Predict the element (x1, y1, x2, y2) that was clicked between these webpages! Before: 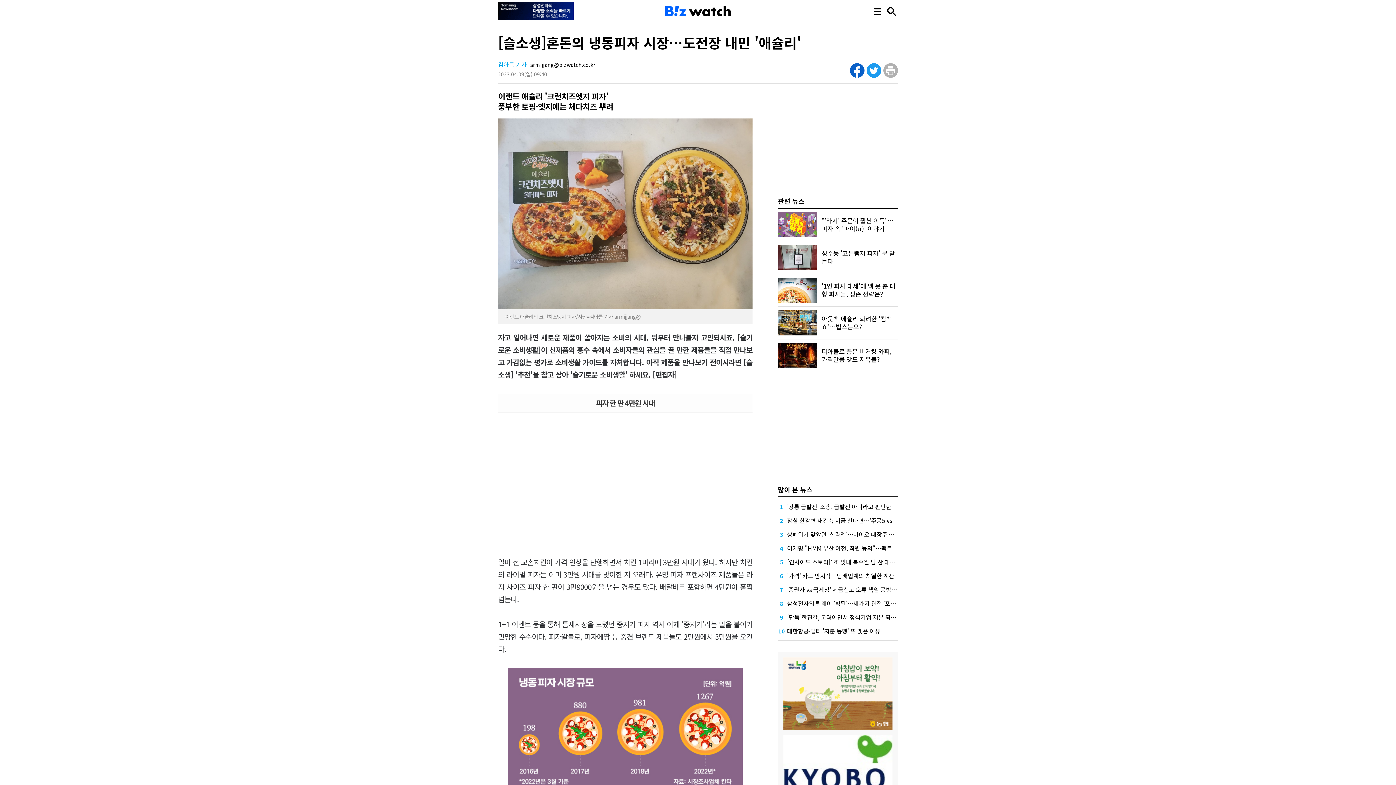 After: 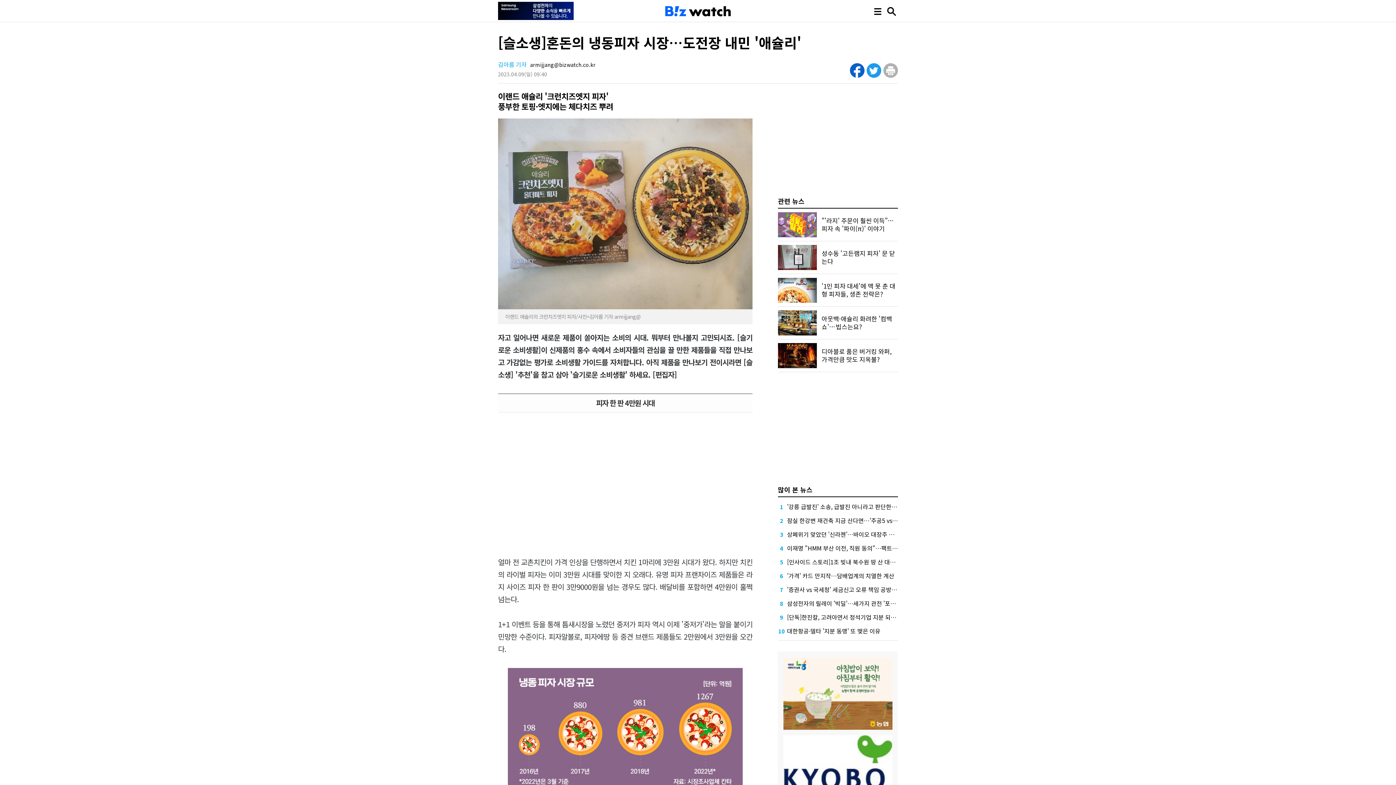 Action: bbox: (498, 1, 573, 10)